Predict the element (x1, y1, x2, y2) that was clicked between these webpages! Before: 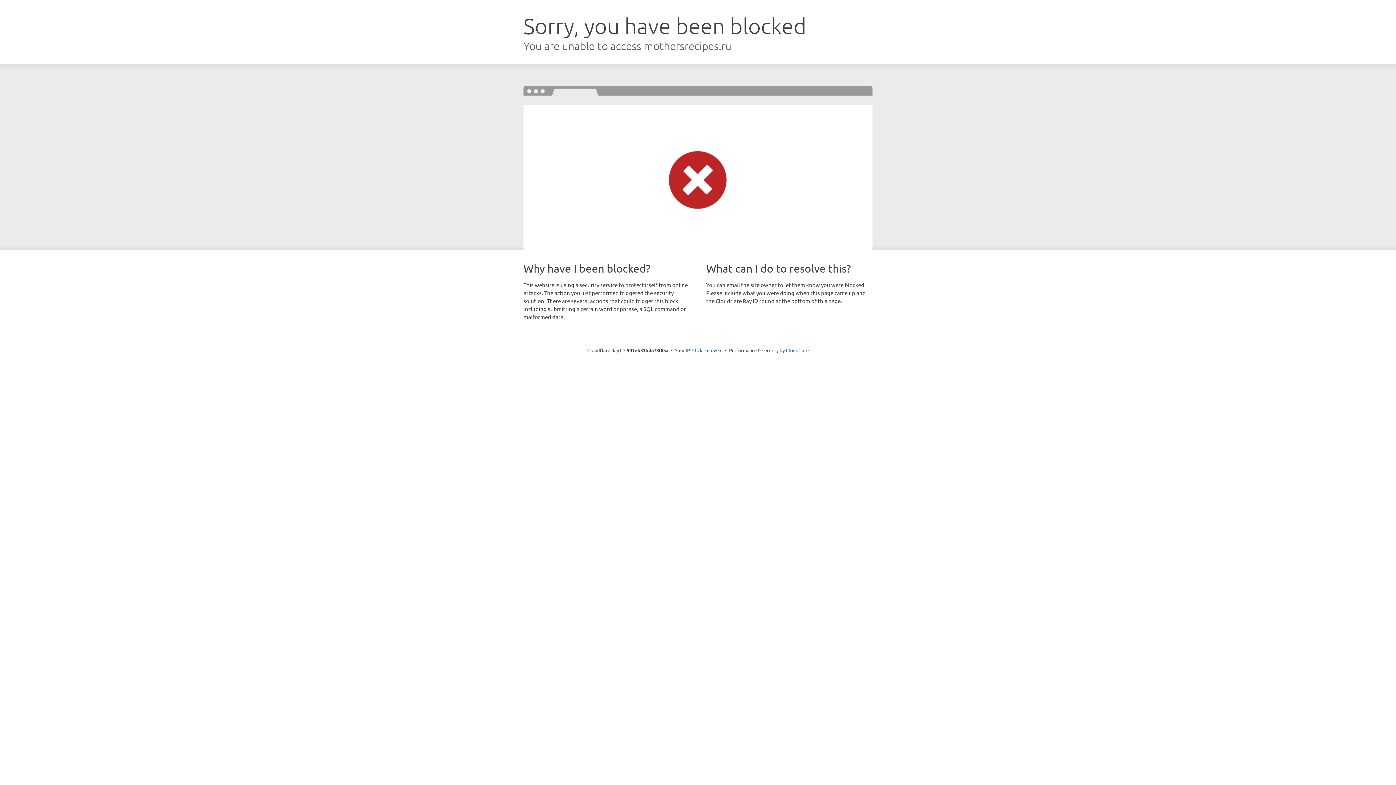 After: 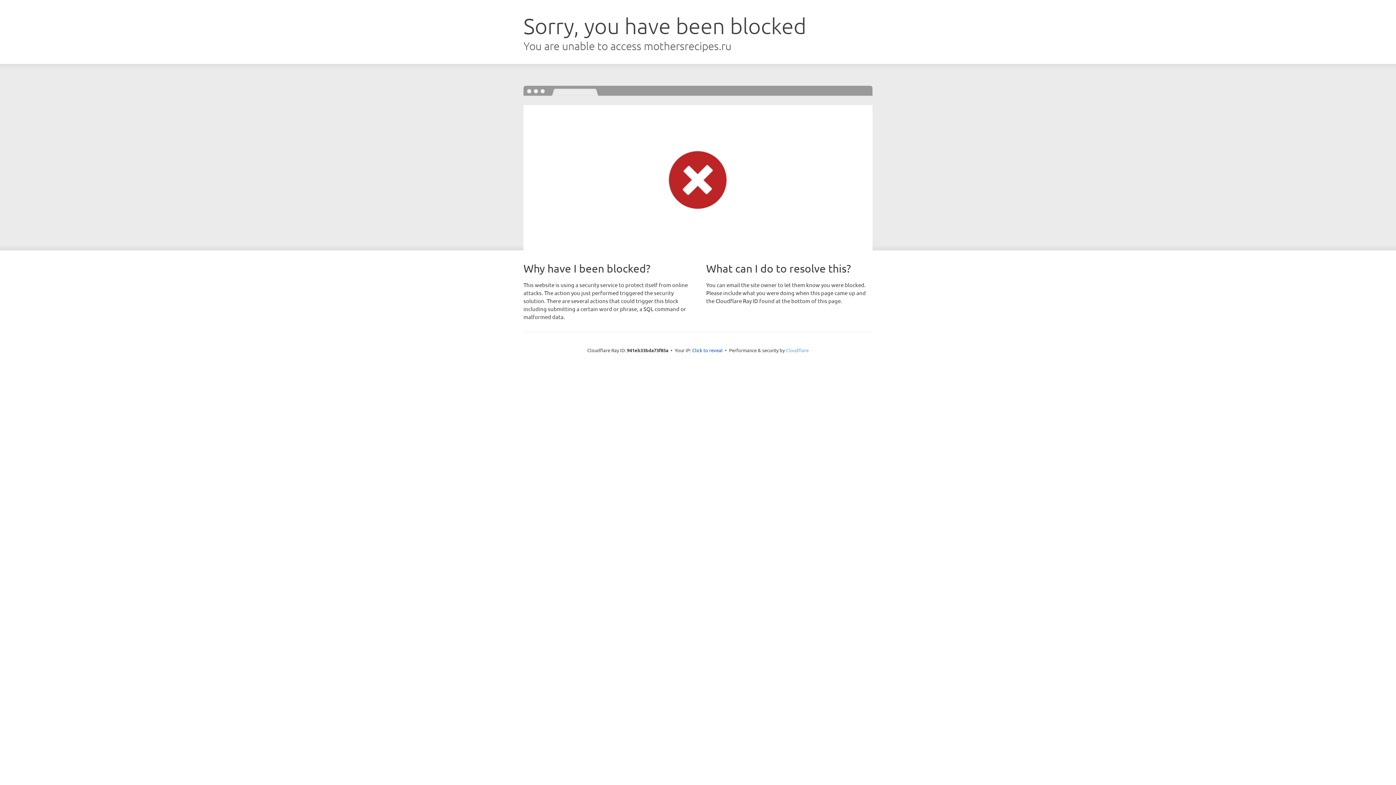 Action: label: Cloudflare bbox: (786, 347, 808, 353)